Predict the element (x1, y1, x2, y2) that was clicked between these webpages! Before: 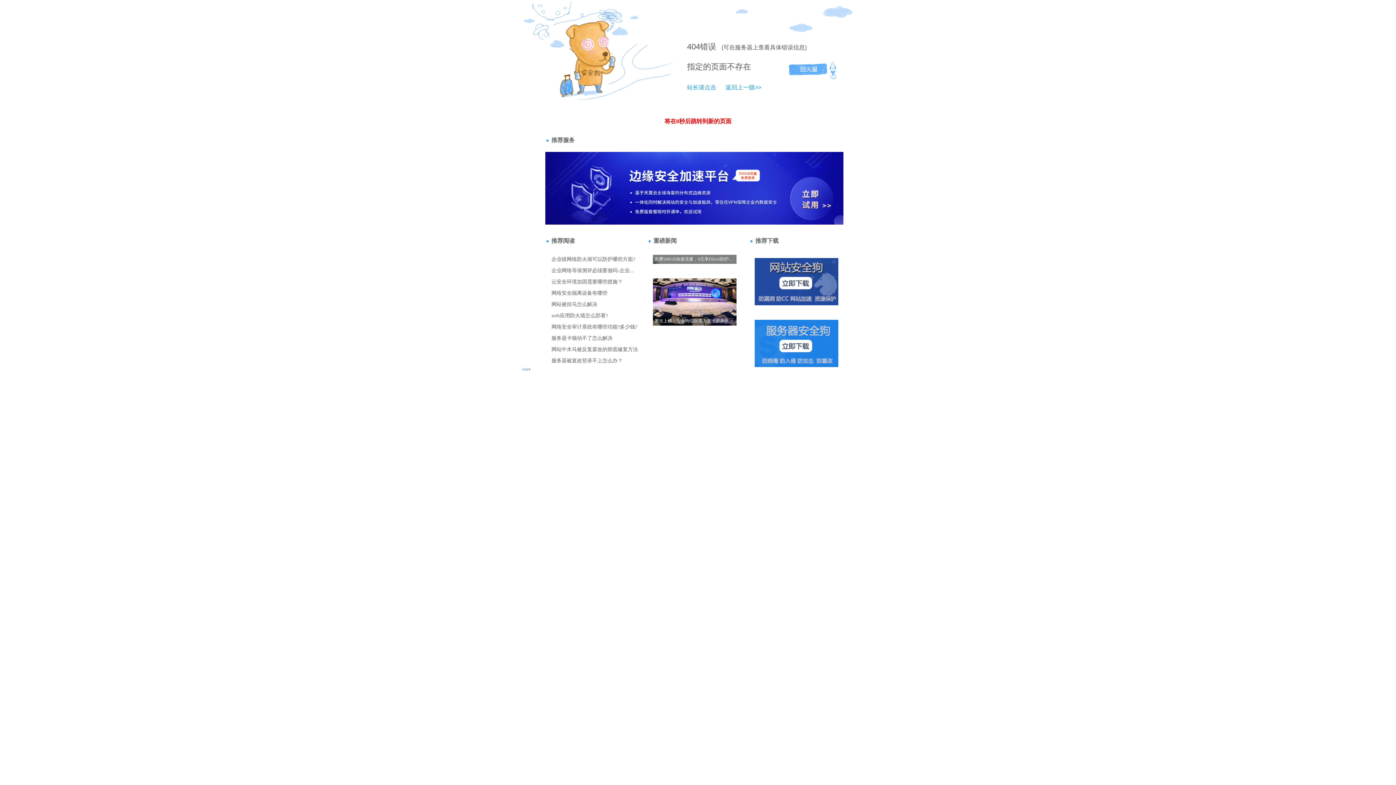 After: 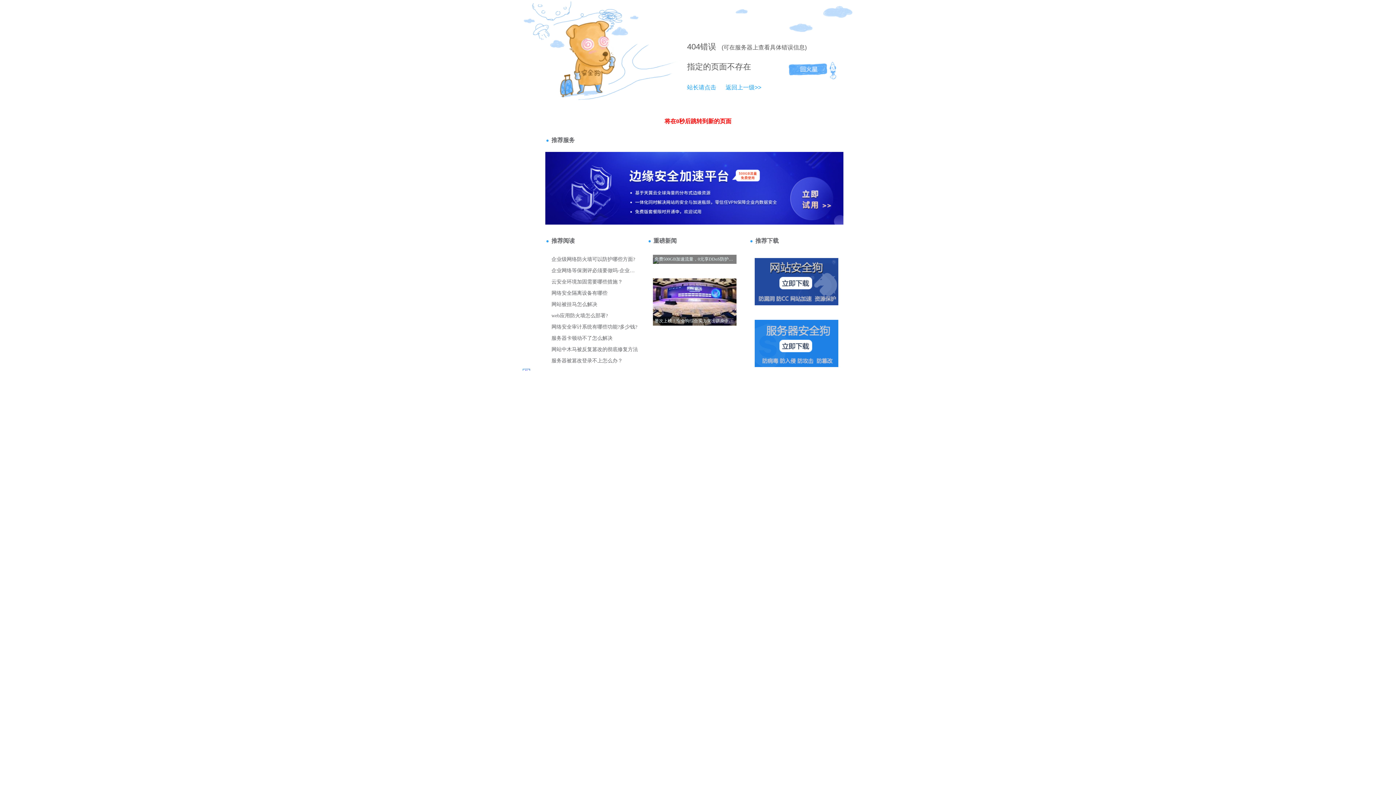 Action: label: 站长请点击 bbox: (687, 84, 716, 90)